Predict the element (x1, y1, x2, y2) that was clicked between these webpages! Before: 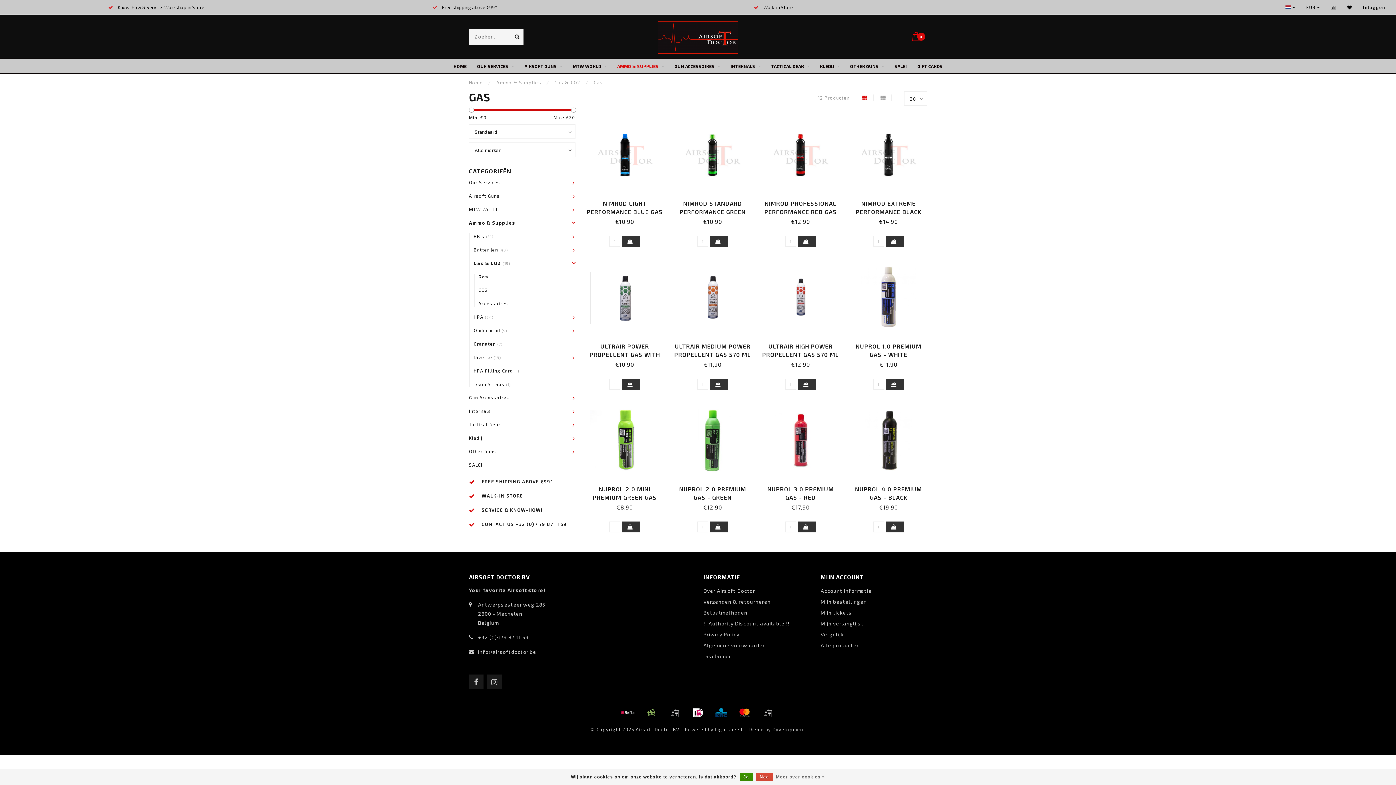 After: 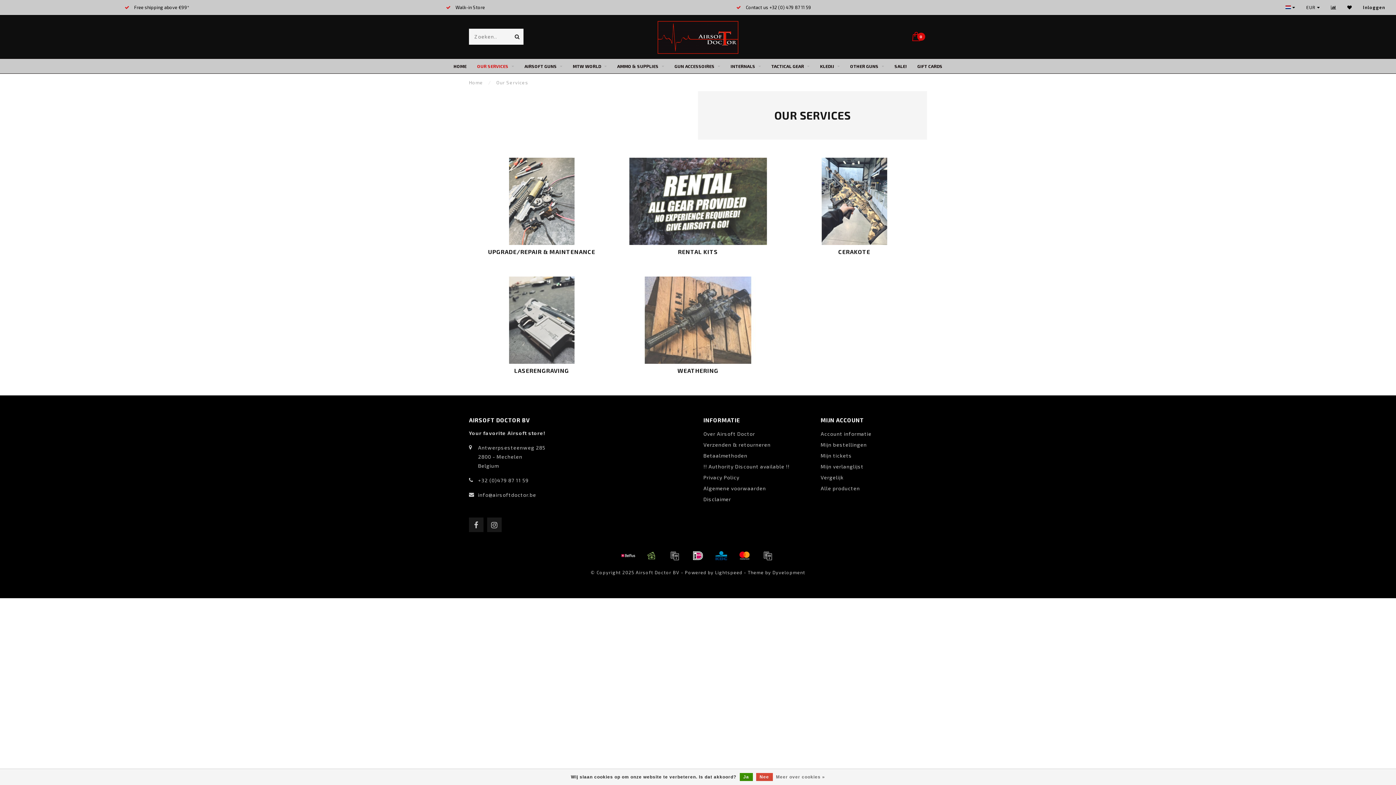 Action: label: Our Services bbox: (469, 179, 500, 185)